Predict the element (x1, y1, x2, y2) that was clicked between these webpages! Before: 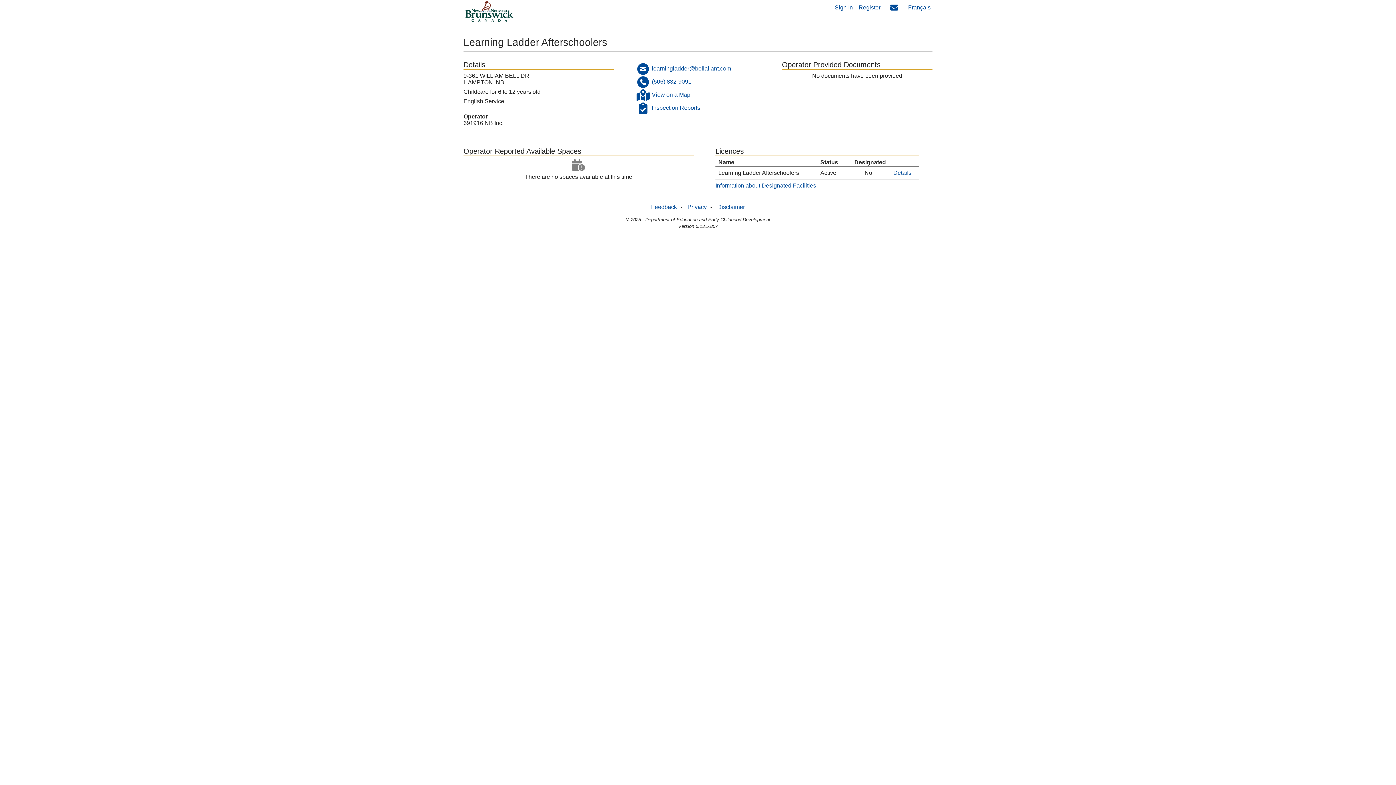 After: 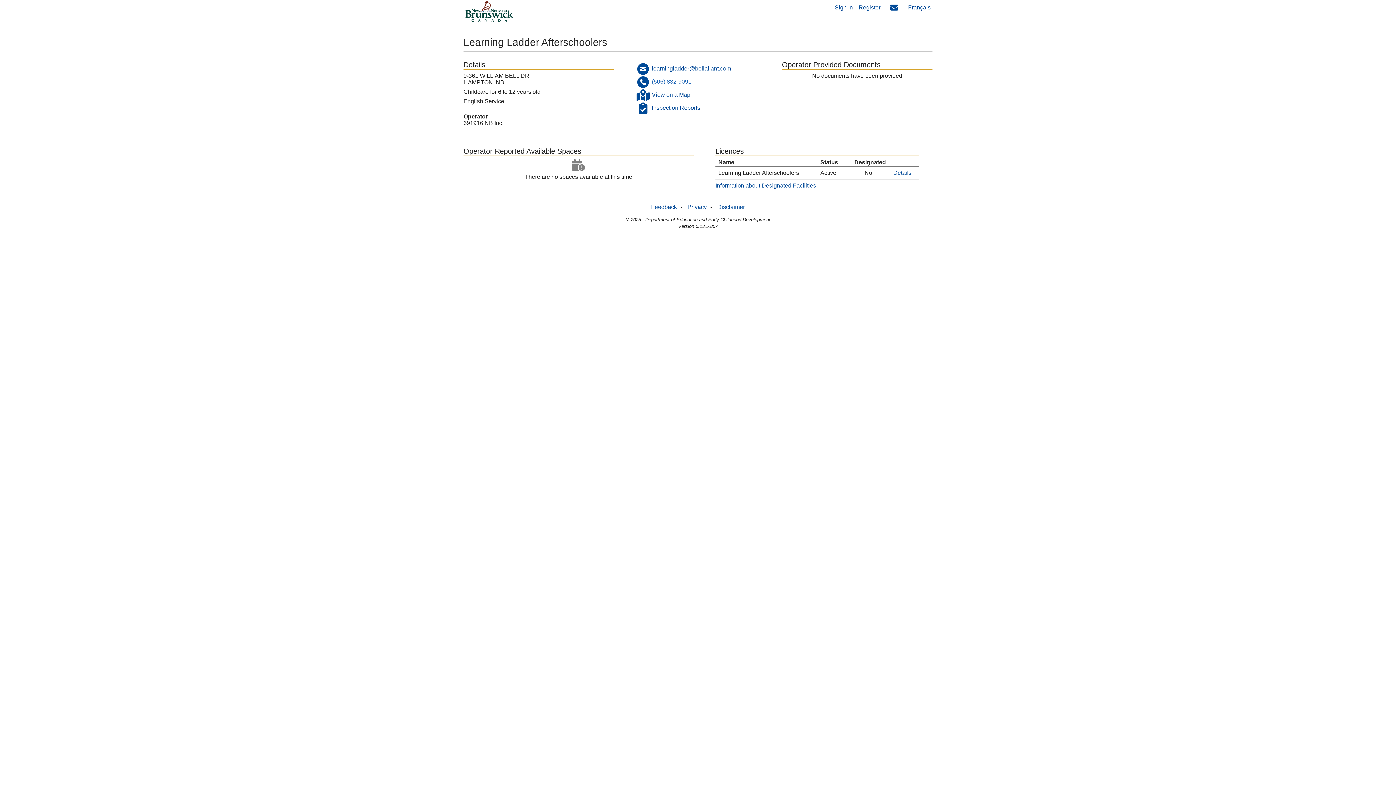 Action: bbox: (652, 78, 691, 84) label: (506) 832-9091